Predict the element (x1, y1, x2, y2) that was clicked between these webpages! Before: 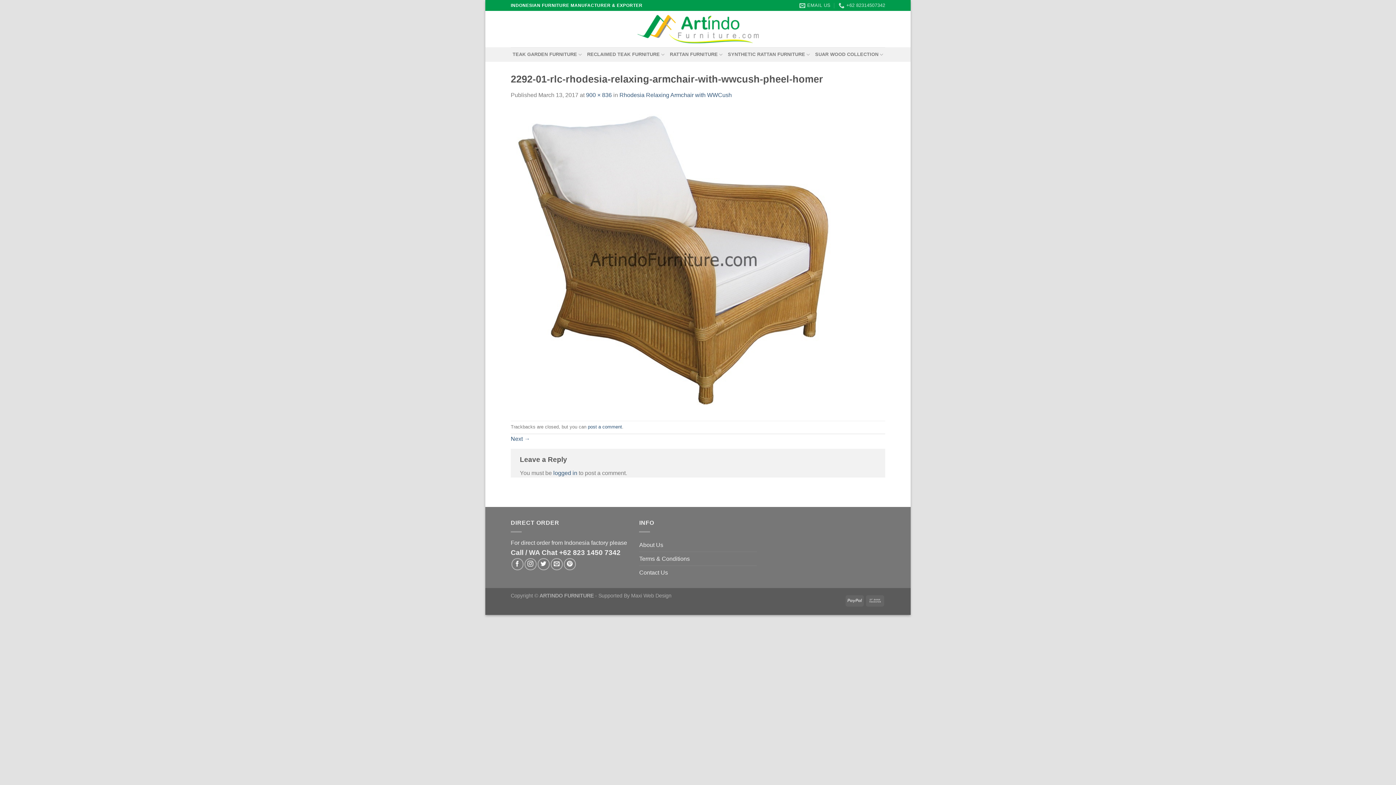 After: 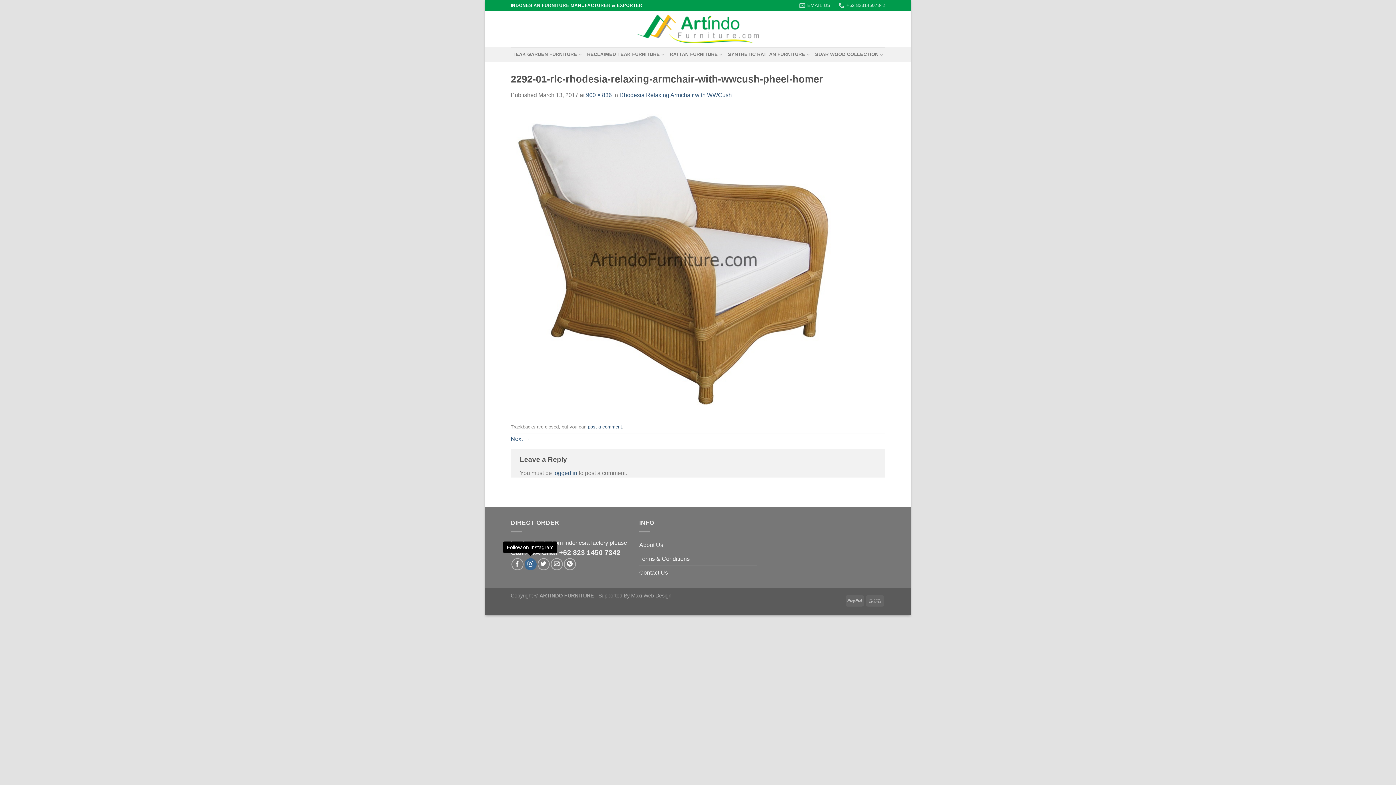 Action: bbox: (524, 558, 536, 570) label: Follow on Instagram